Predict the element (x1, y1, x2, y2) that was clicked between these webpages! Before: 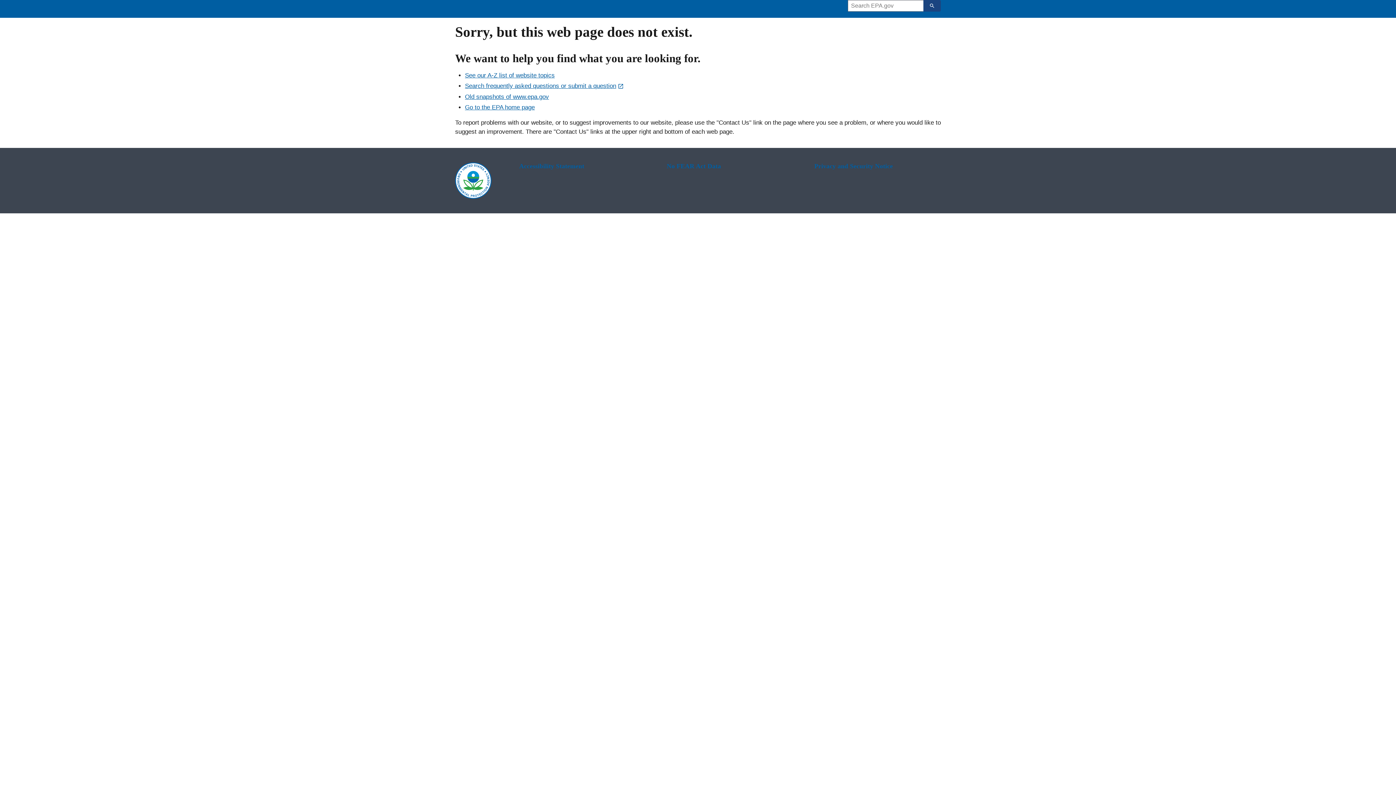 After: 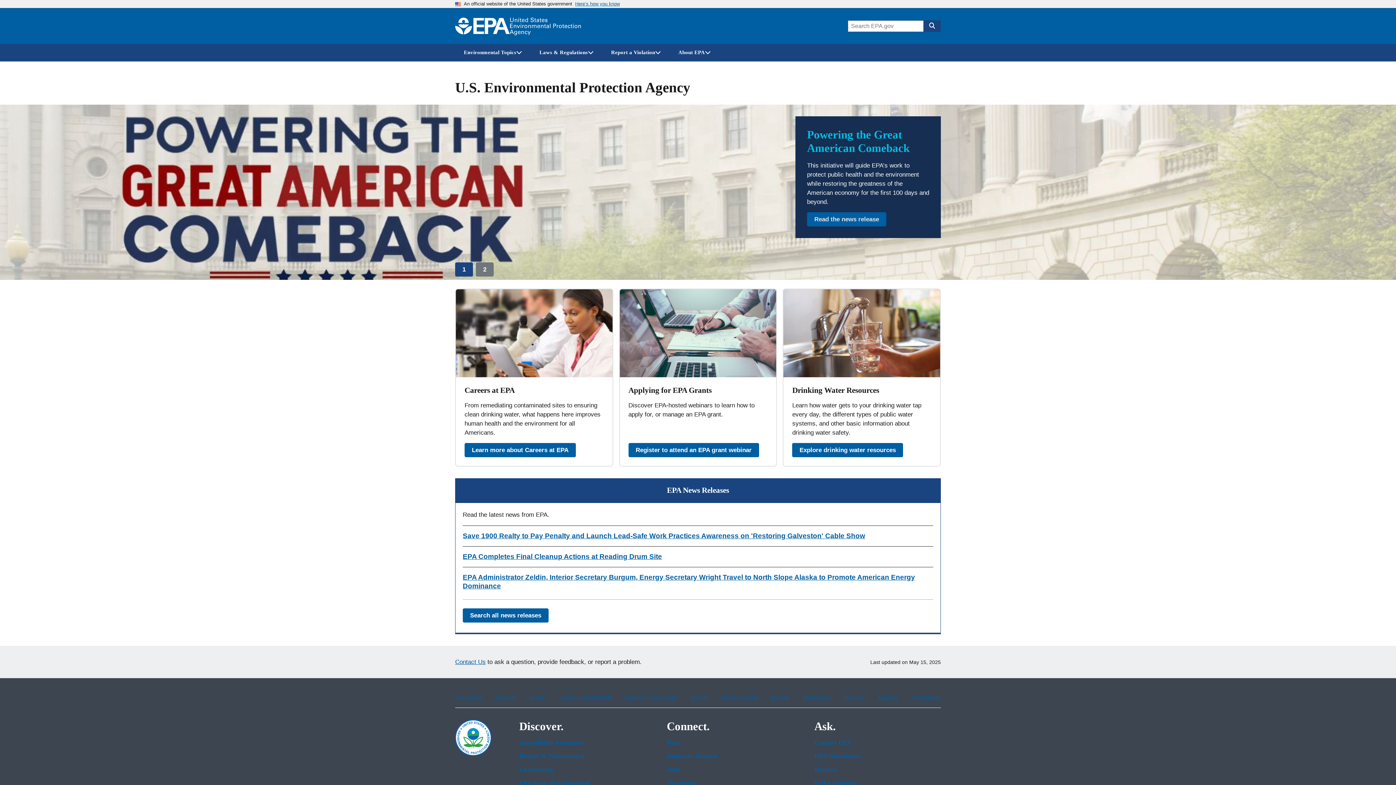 Action: label: Home bbox: (453, 7, 582, 10)